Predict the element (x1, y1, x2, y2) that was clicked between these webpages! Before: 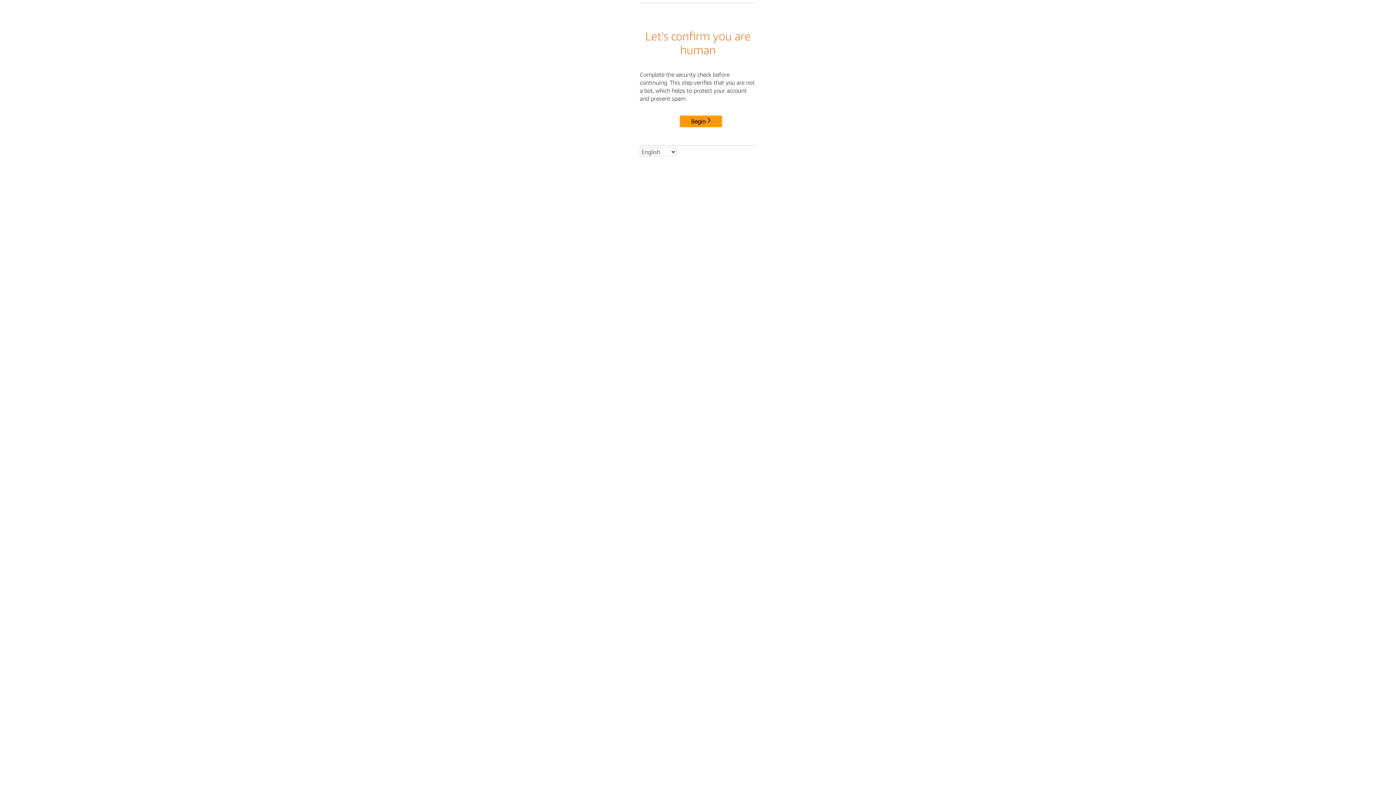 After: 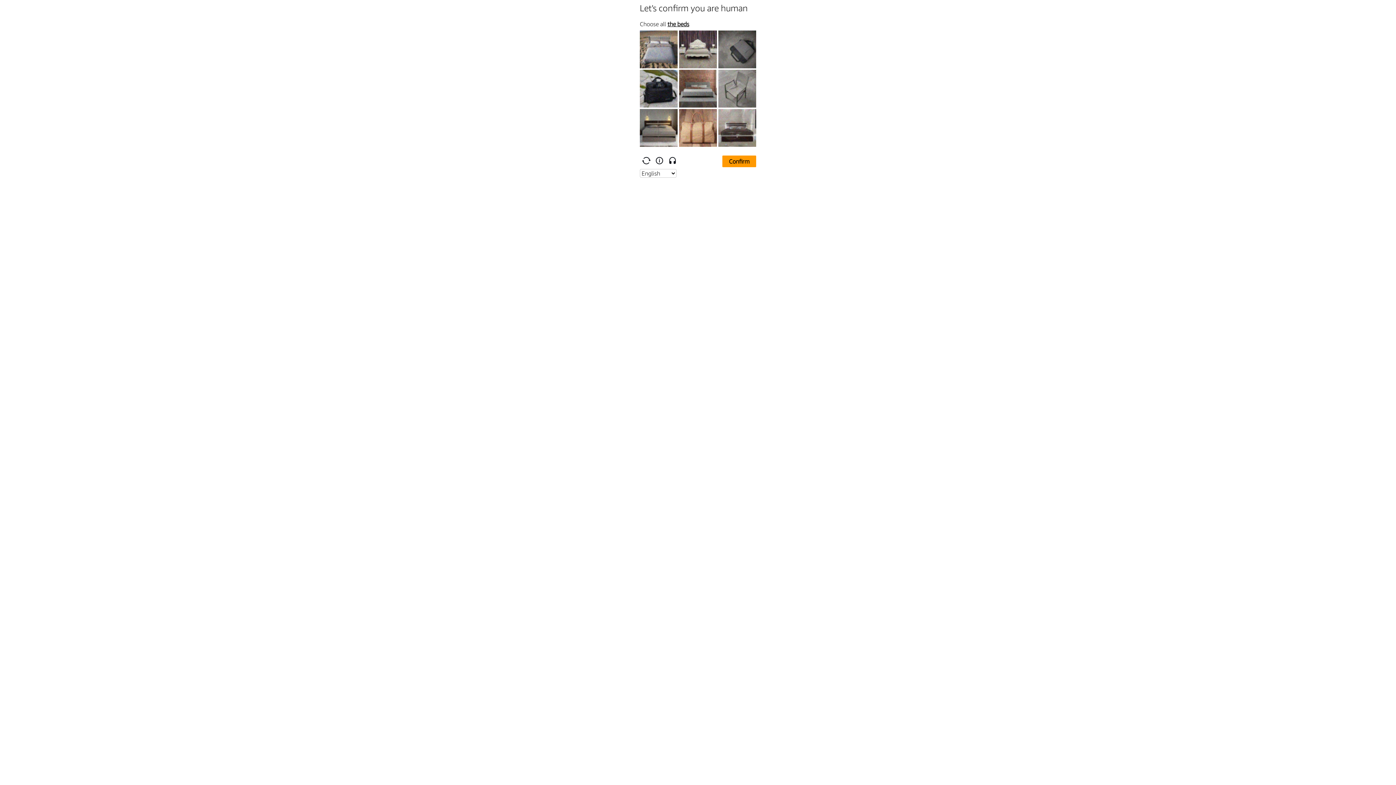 Action: bbox: (680, 115, 722, 127) label: Begin